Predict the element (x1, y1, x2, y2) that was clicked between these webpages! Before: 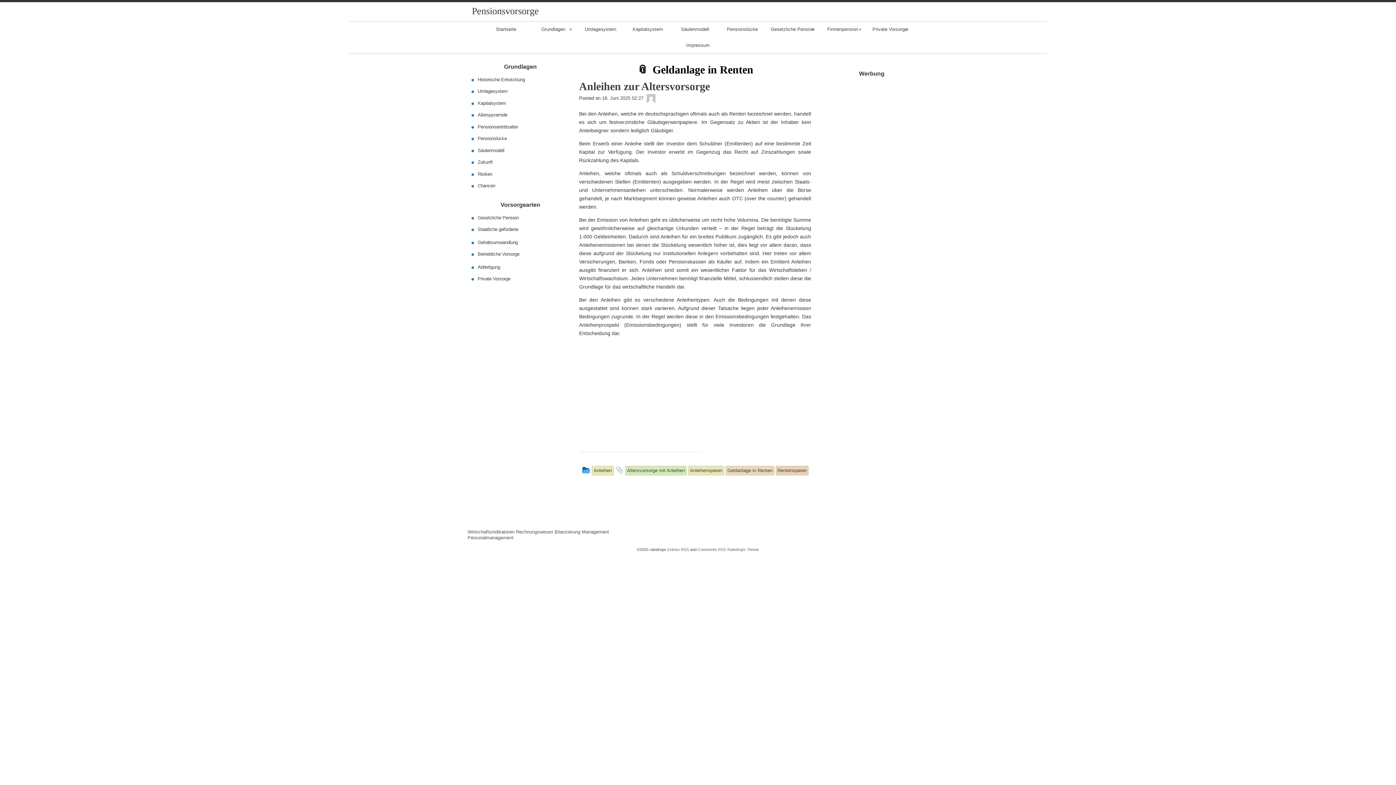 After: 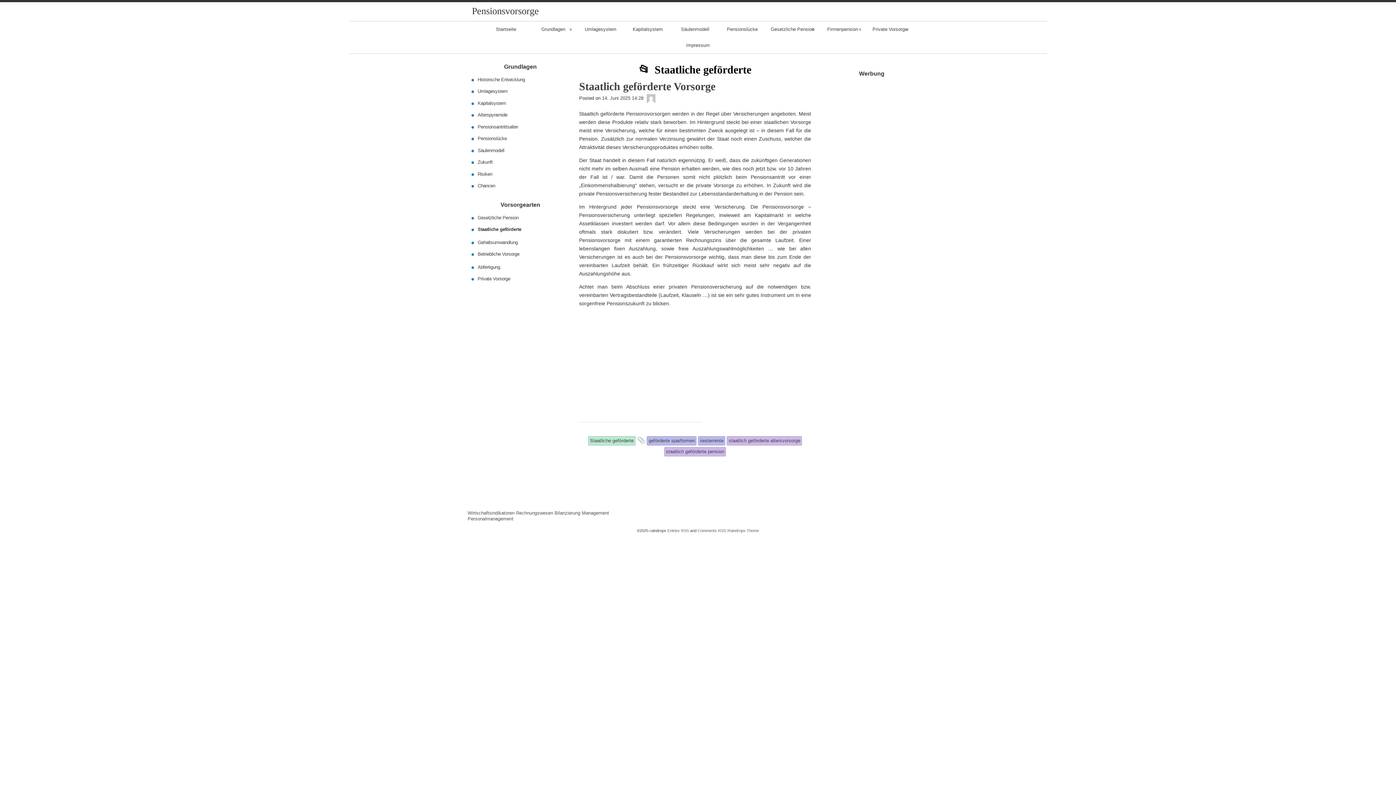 Action: label: Staatliche geförderte bbox: (473, 225, 523, 233)